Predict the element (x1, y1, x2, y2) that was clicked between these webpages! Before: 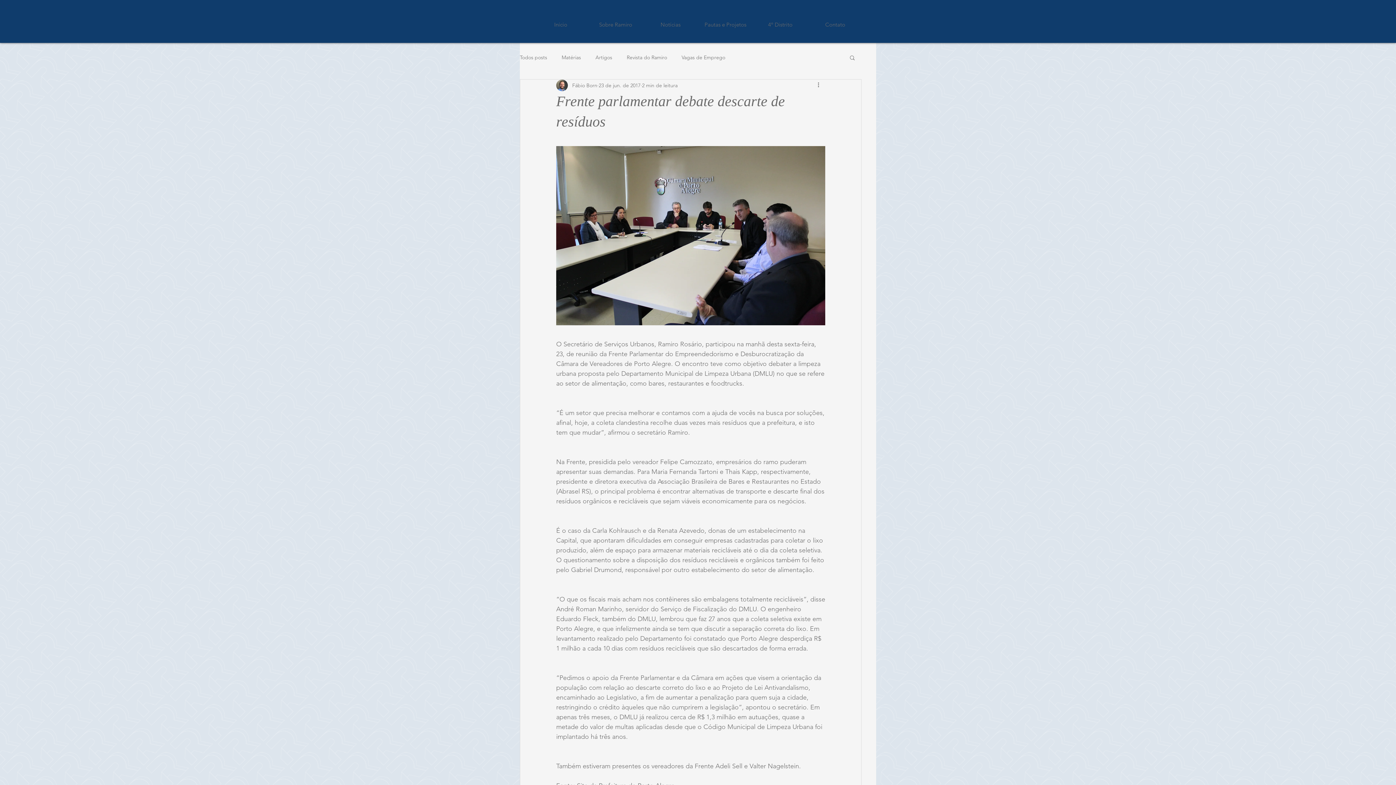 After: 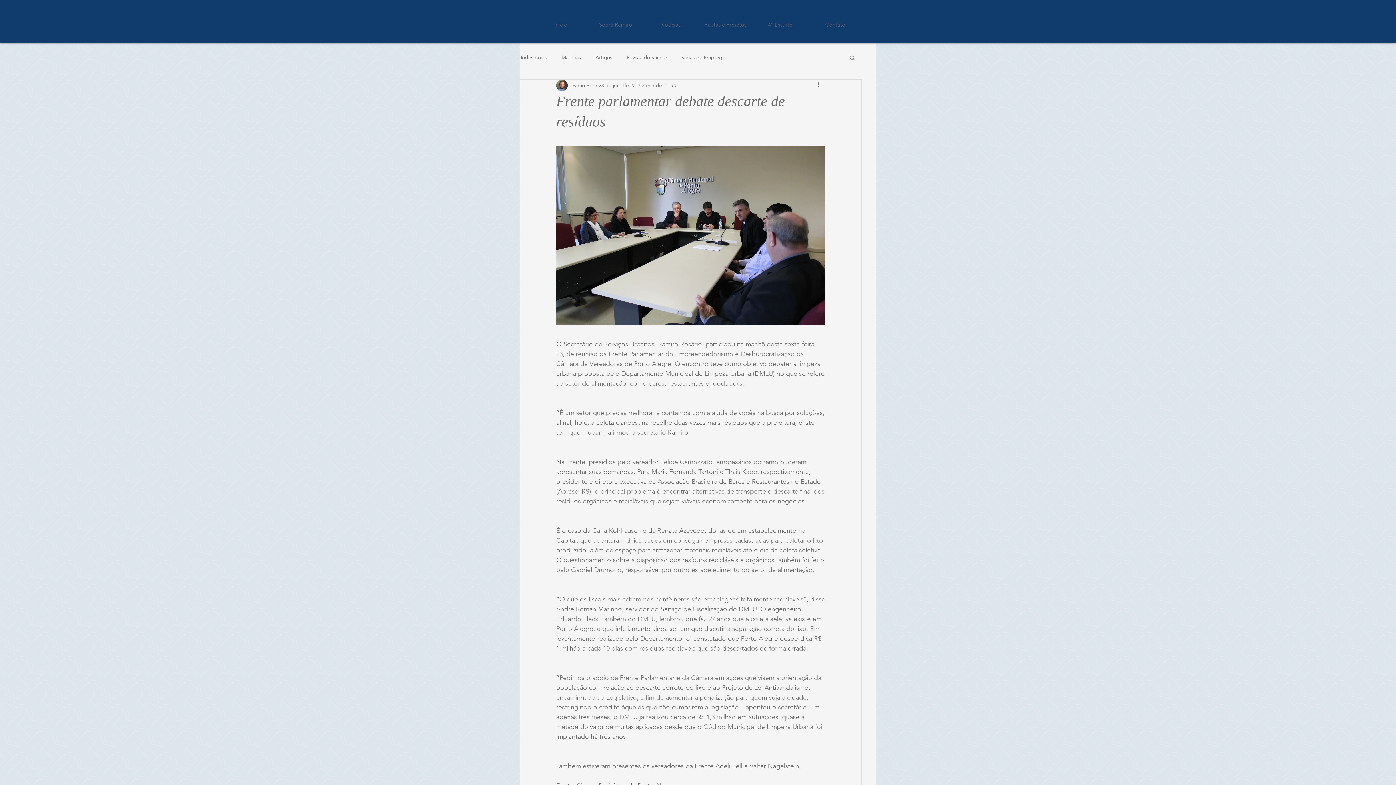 Action: bbox: (849, 54, 856, 60) label: Buscar